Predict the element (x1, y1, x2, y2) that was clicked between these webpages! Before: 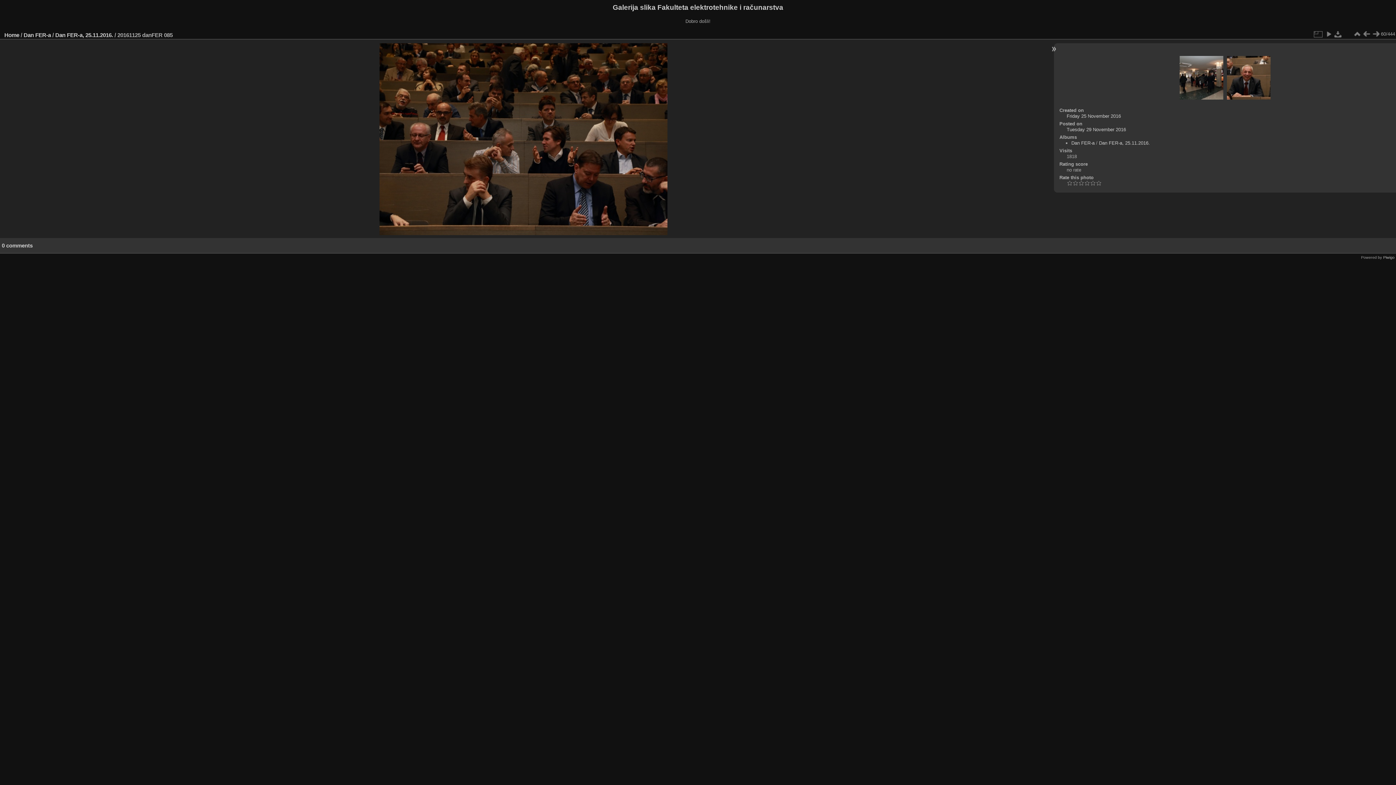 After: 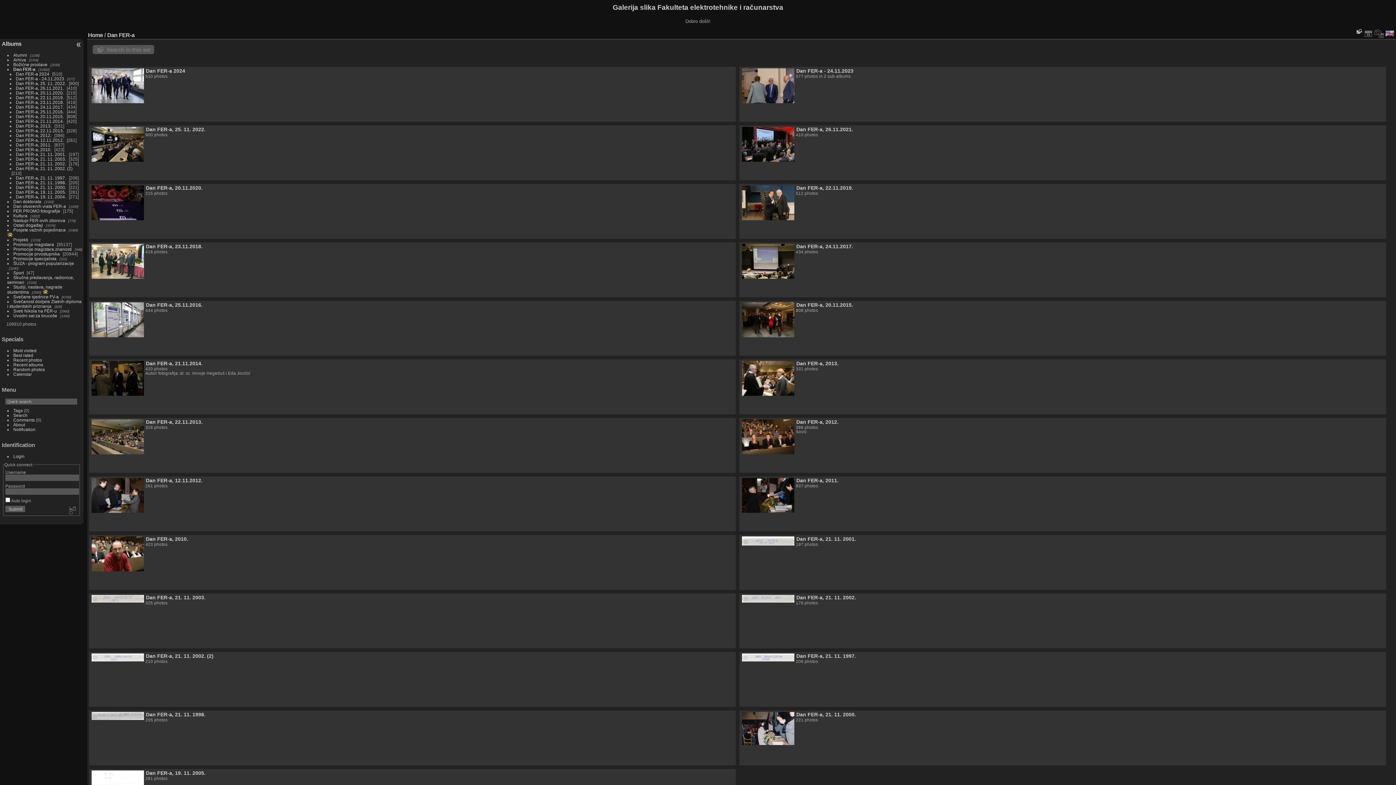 Action: bbox: (1071, 140, 1094, 145) label: Dan FER-a